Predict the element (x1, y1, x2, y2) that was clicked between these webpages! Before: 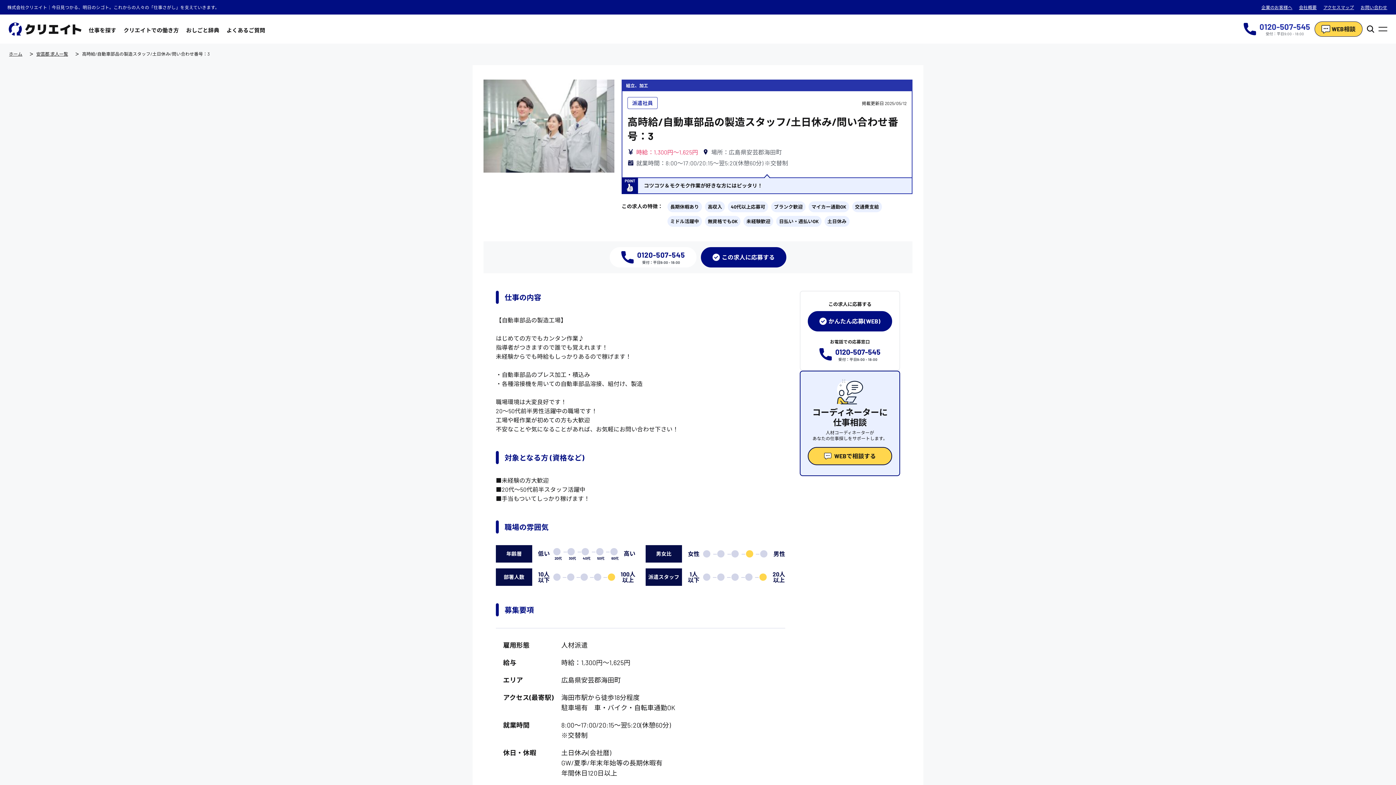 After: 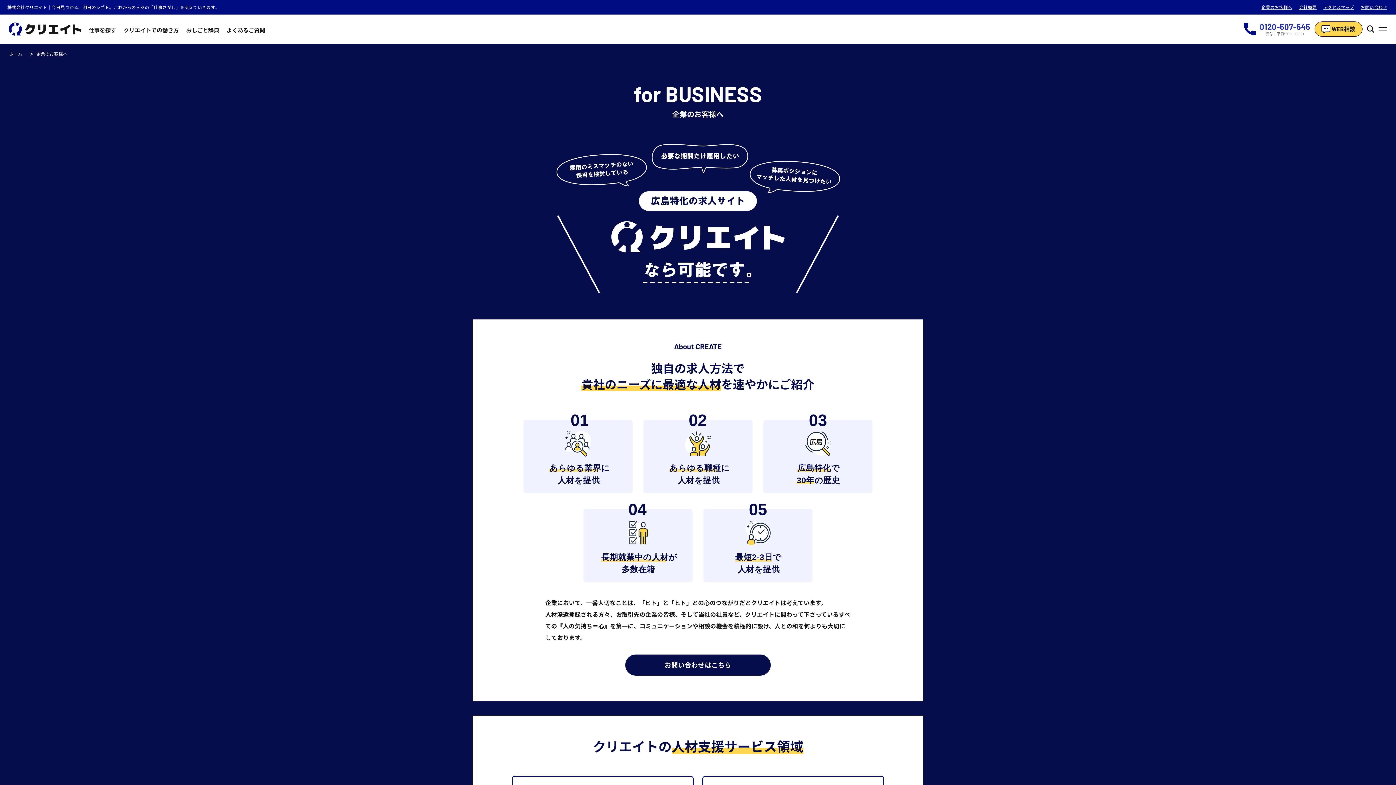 Action: bbox: (1261, 4, 1292, 9) label: 企業のお客様へ